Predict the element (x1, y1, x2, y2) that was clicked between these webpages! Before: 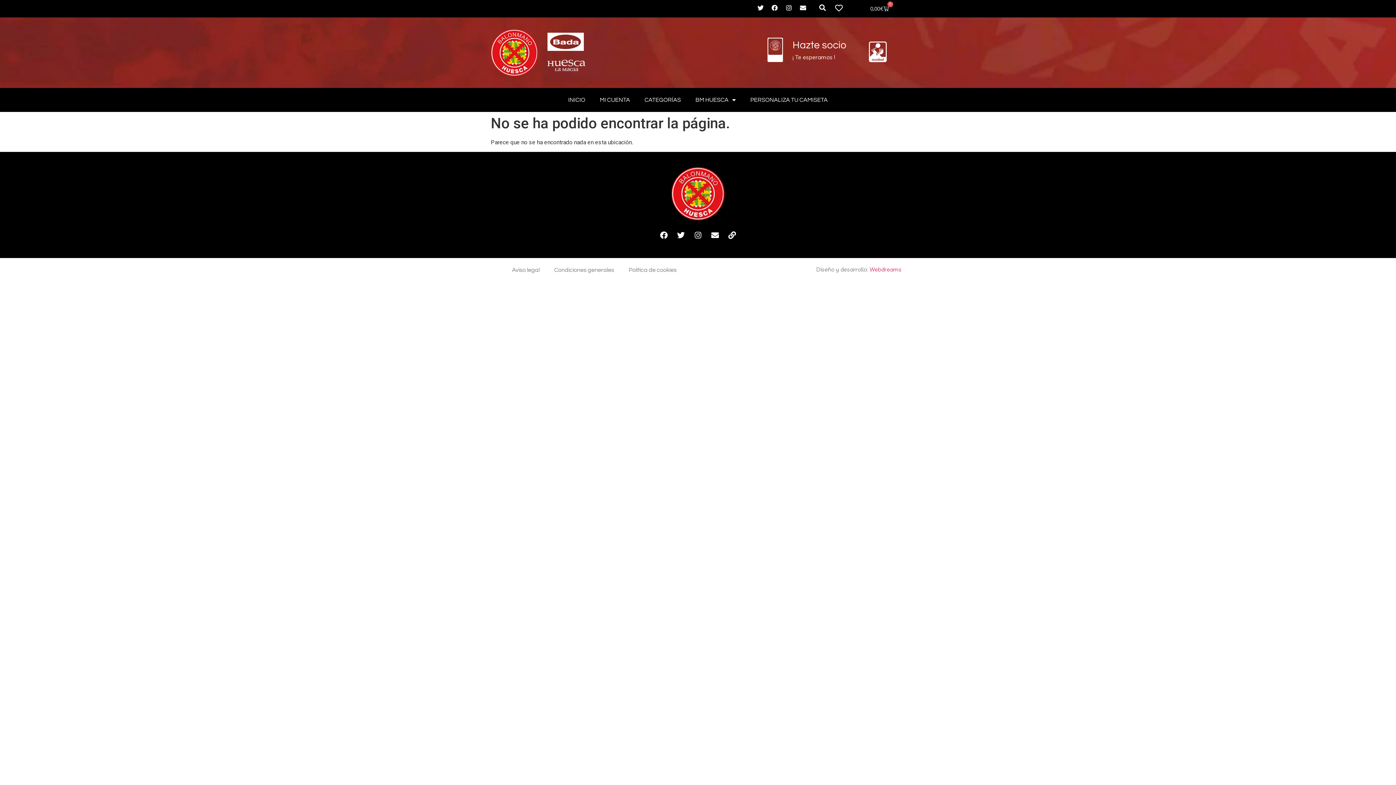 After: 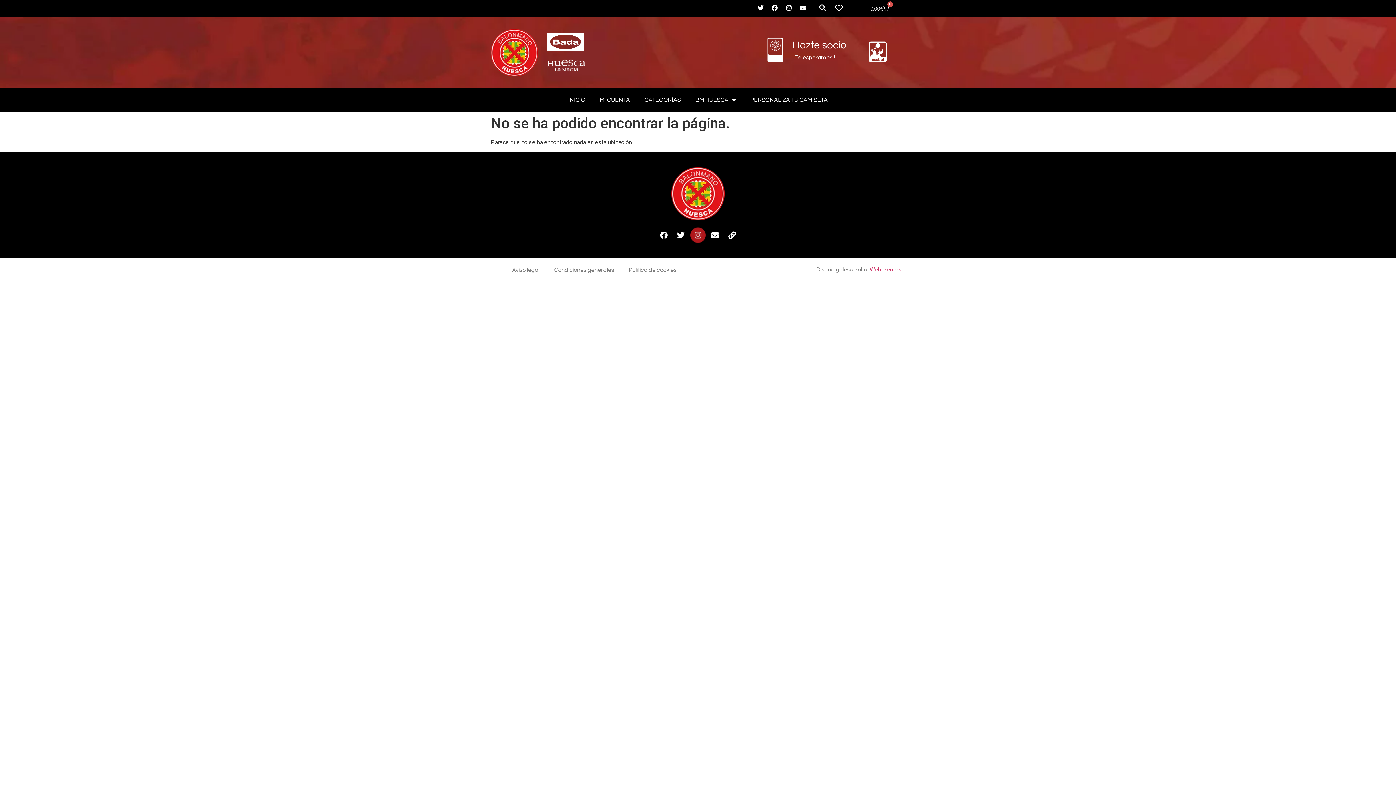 Action: label: Instagram bbox: (690, 227, 705, 243)